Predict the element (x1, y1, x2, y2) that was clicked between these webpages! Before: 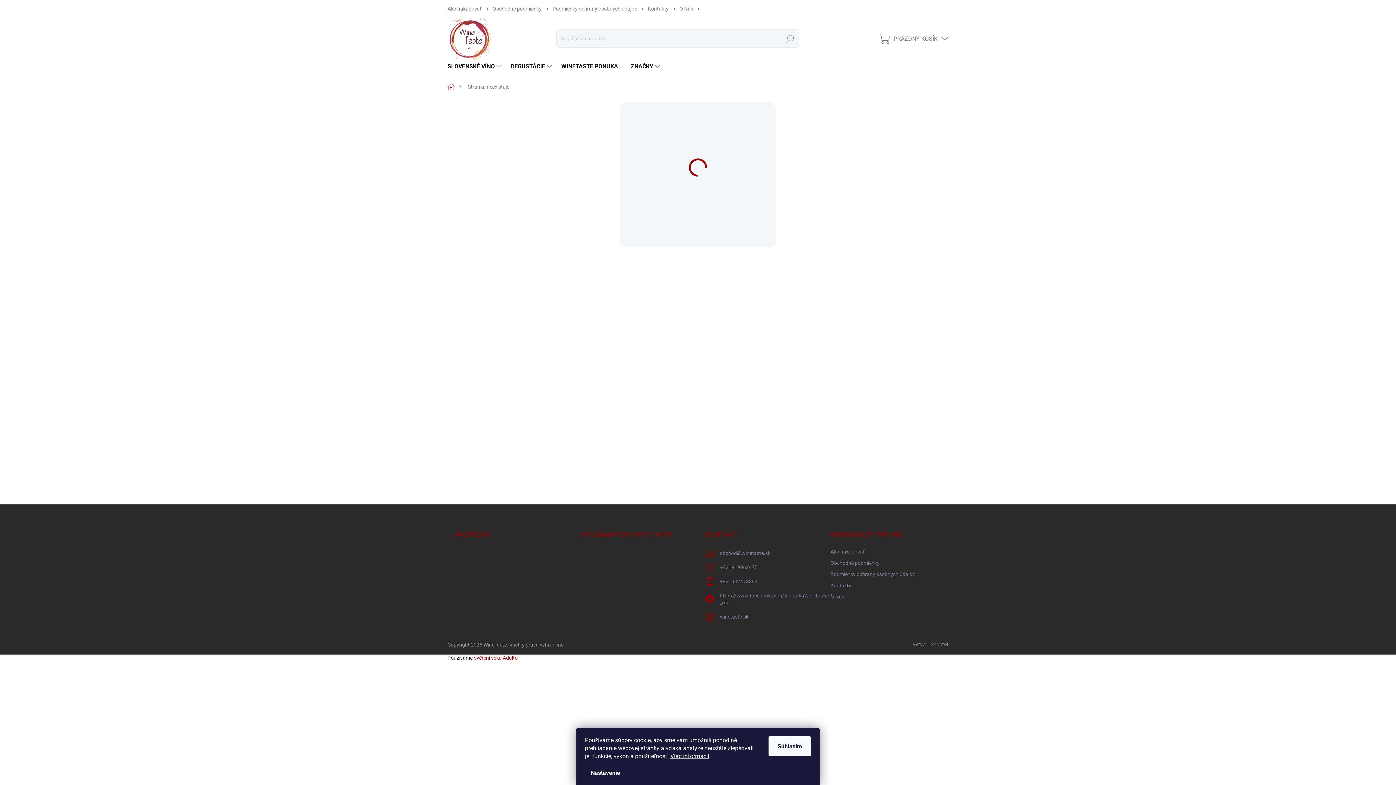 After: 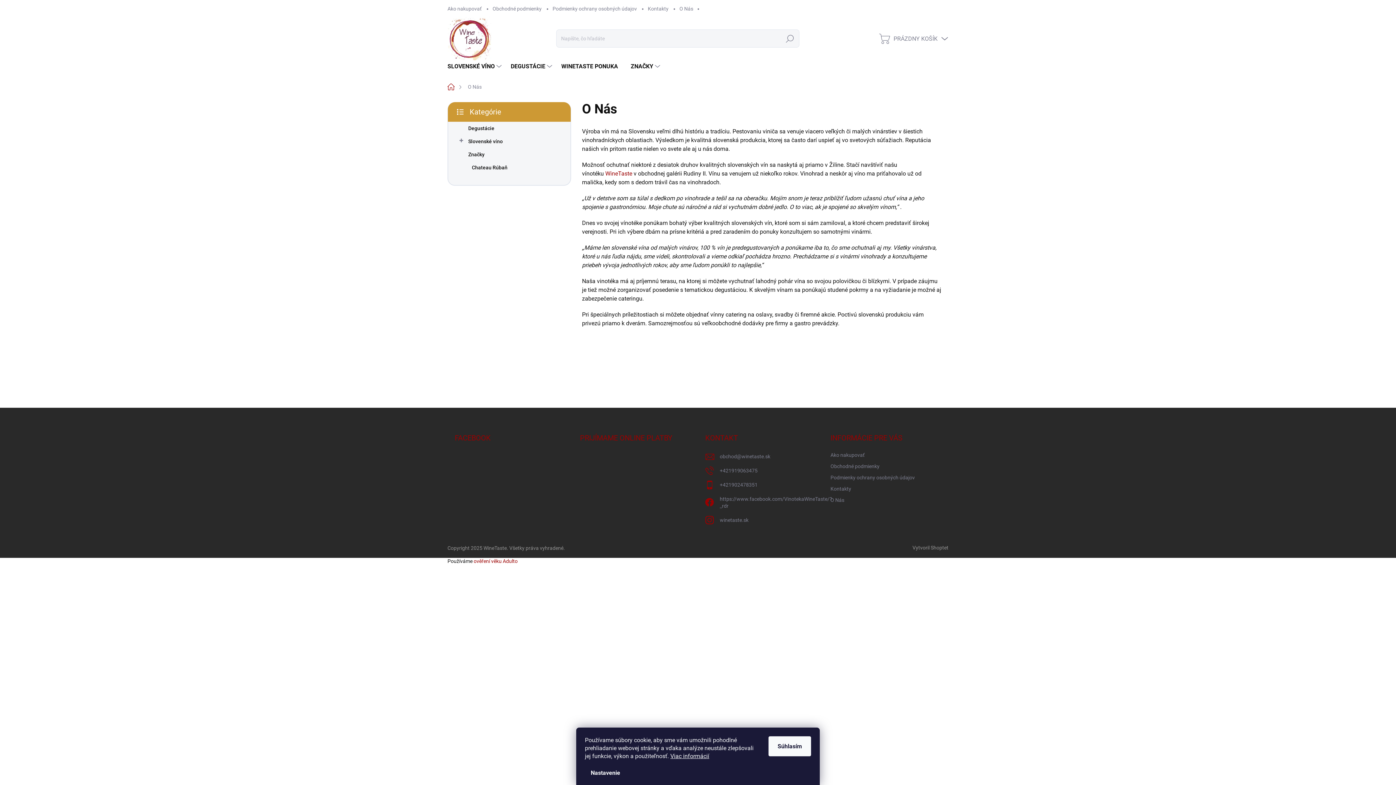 Action: bbox: (830, 592, 844, 602) label: O Nás